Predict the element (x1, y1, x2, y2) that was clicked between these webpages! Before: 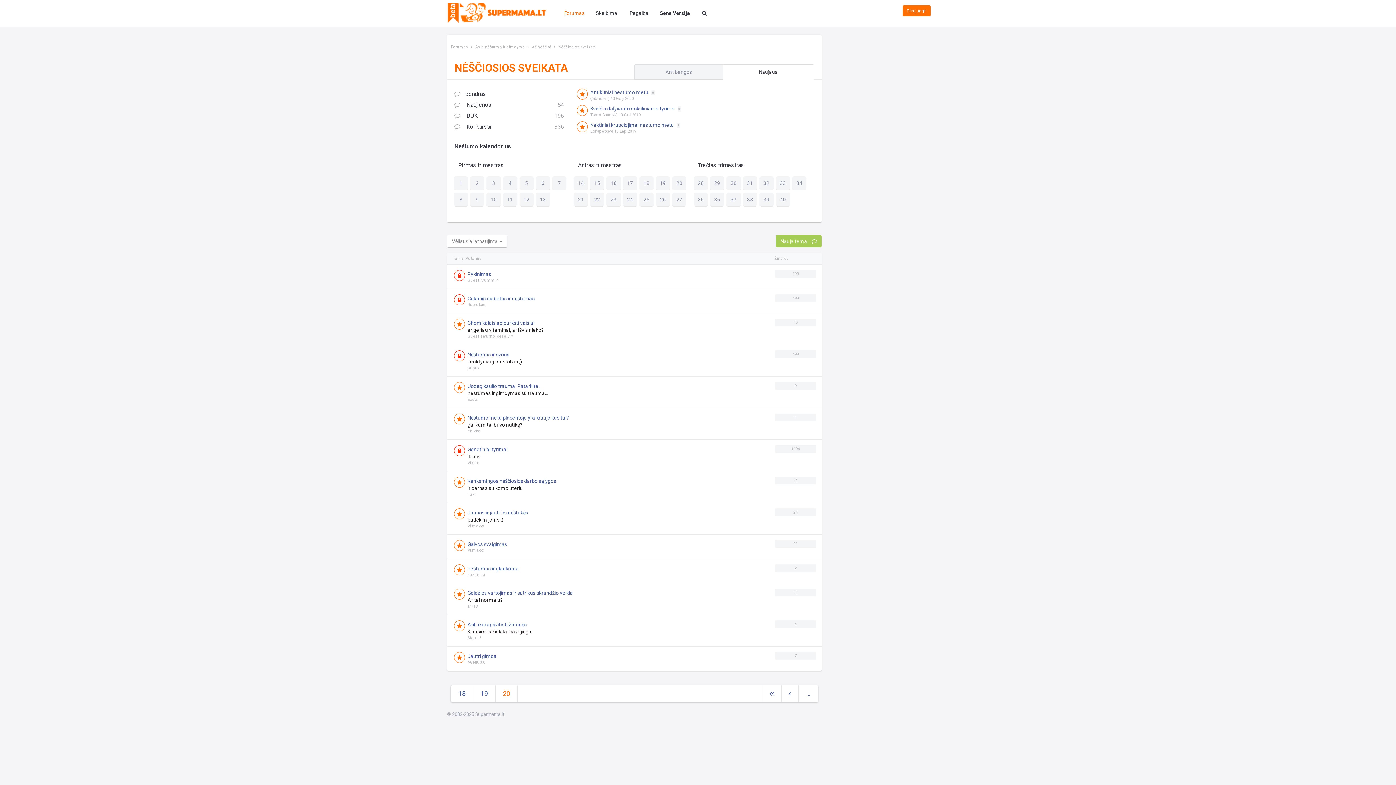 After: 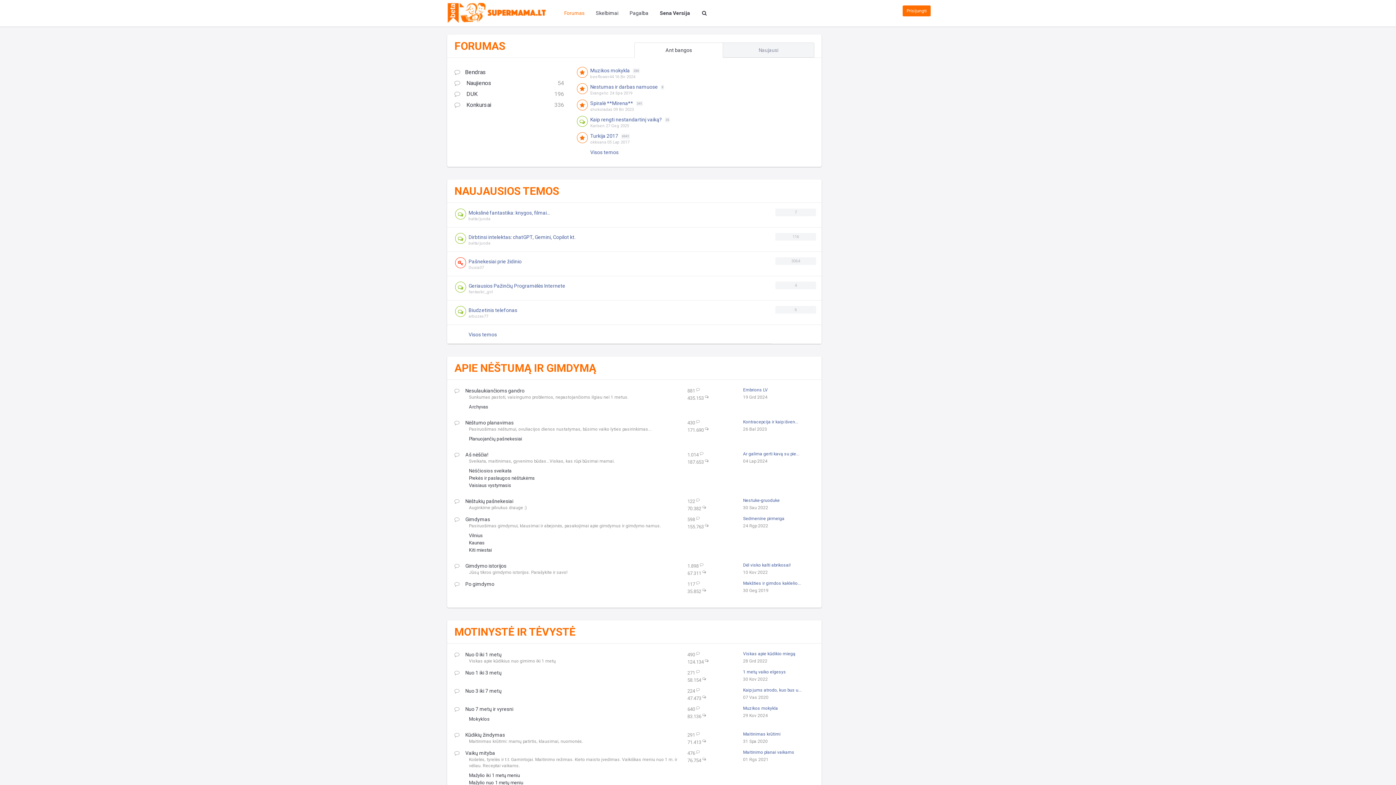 Action: label: Forumas bbox: (450, 44, 468, 49)